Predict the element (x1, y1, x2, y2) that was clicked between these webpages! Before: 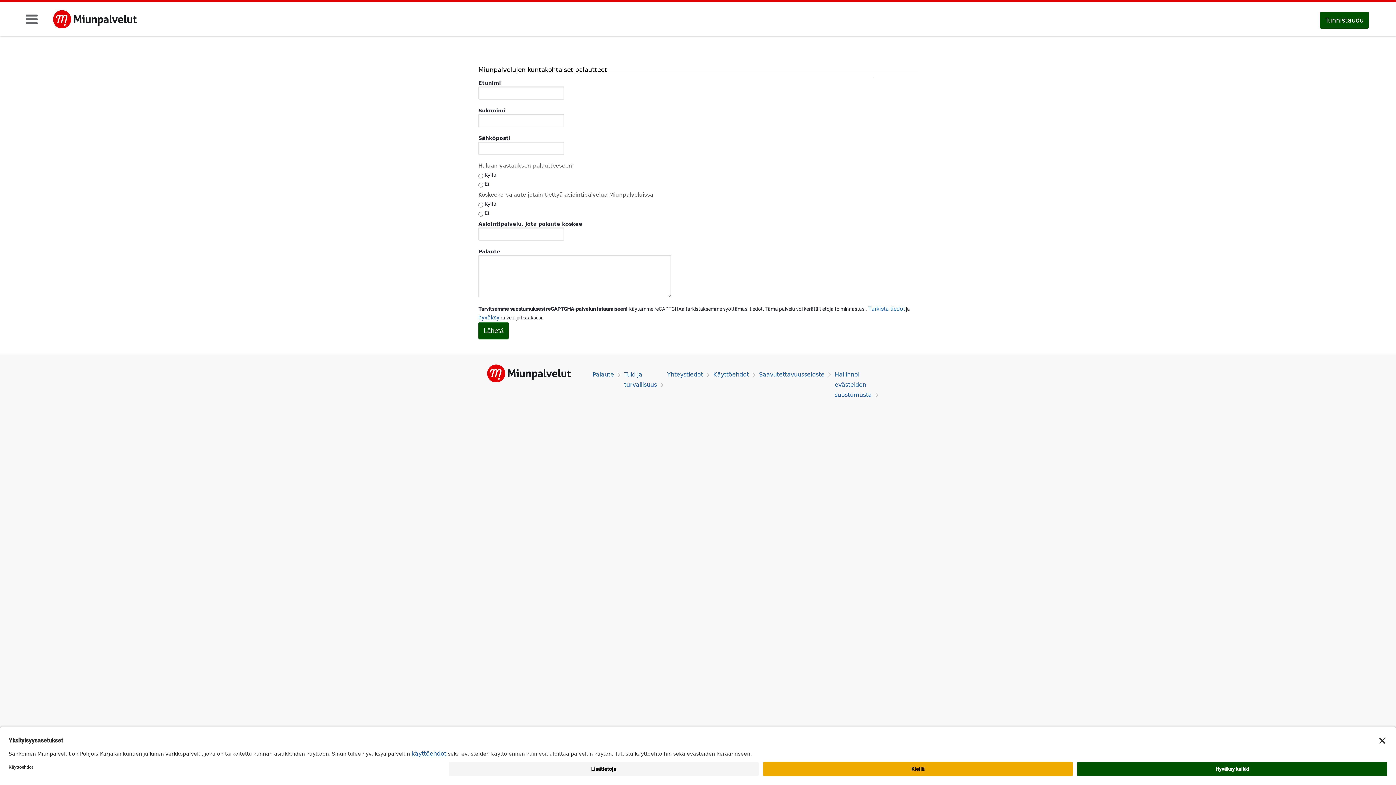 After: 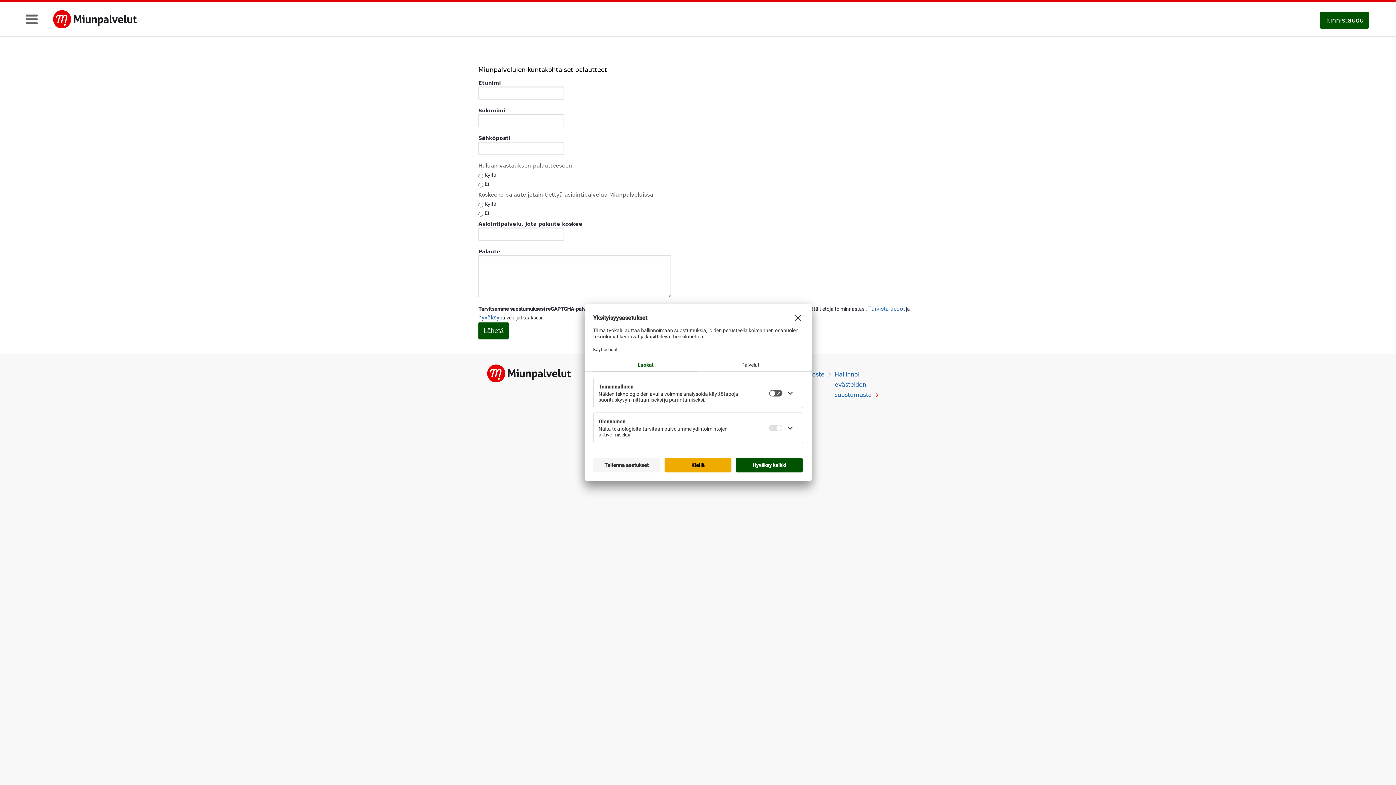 Action: label: Hallinnoi evästeiden suostumusta bbox: (834, 371, 872, 398)